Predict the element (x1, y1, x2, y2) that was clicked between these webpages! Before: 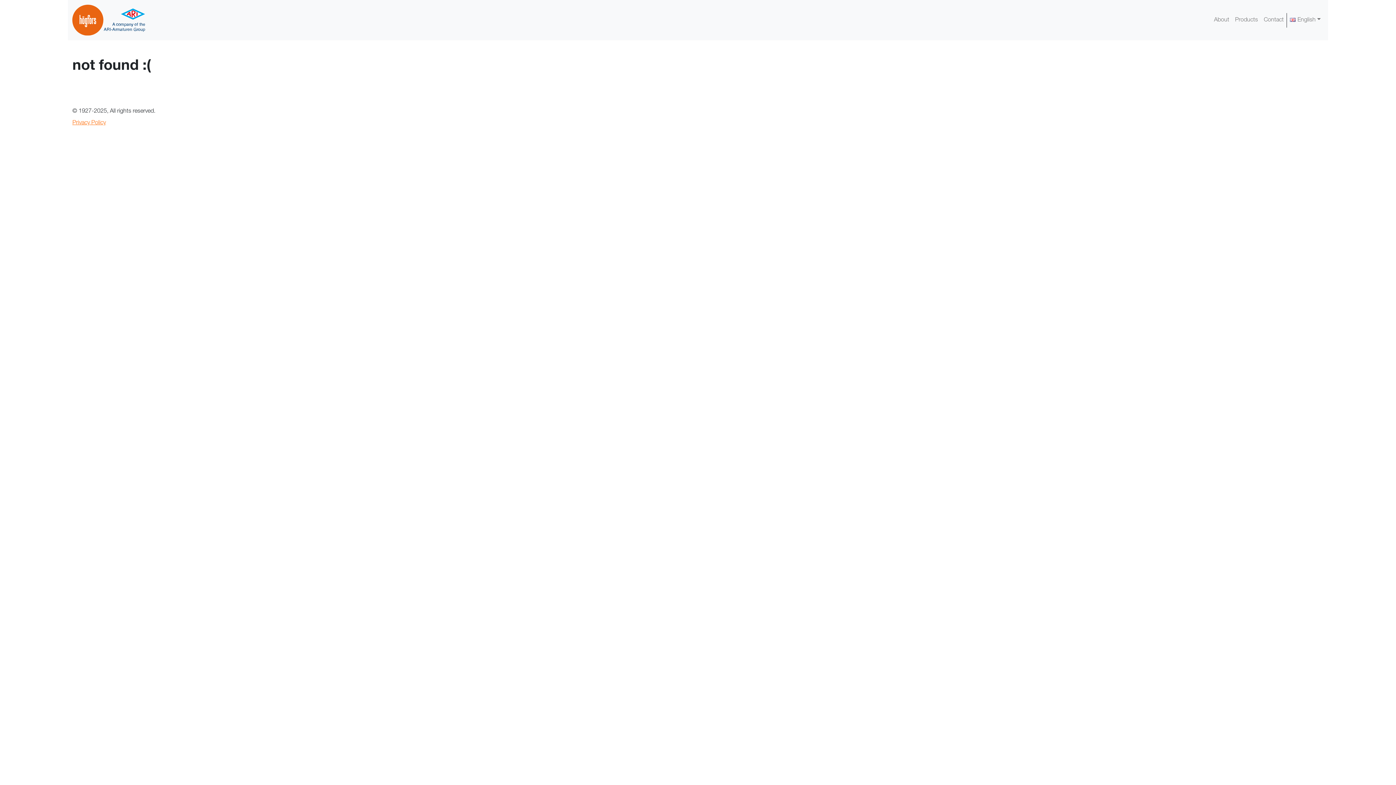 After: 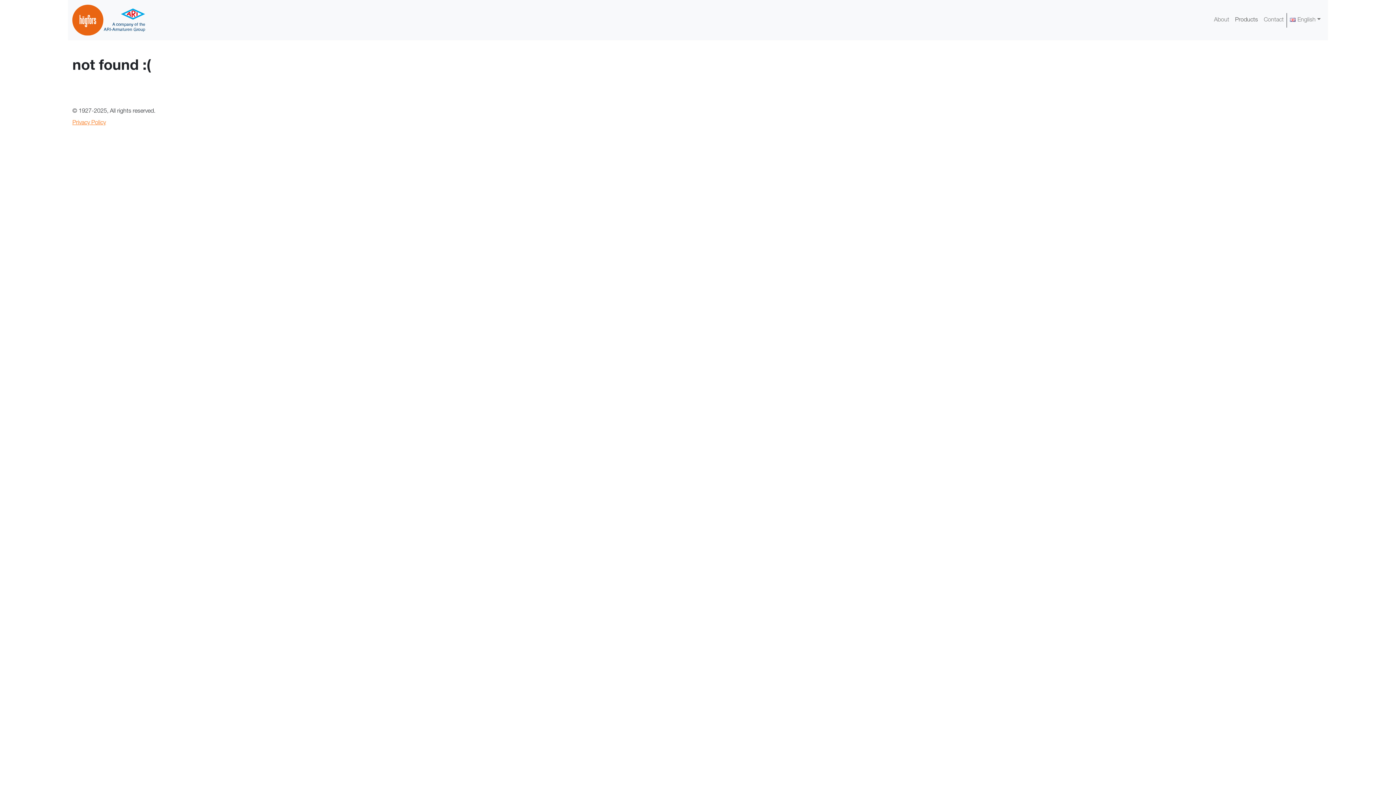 Action: label: Products bbox: (1232, 12, 1261, 27)